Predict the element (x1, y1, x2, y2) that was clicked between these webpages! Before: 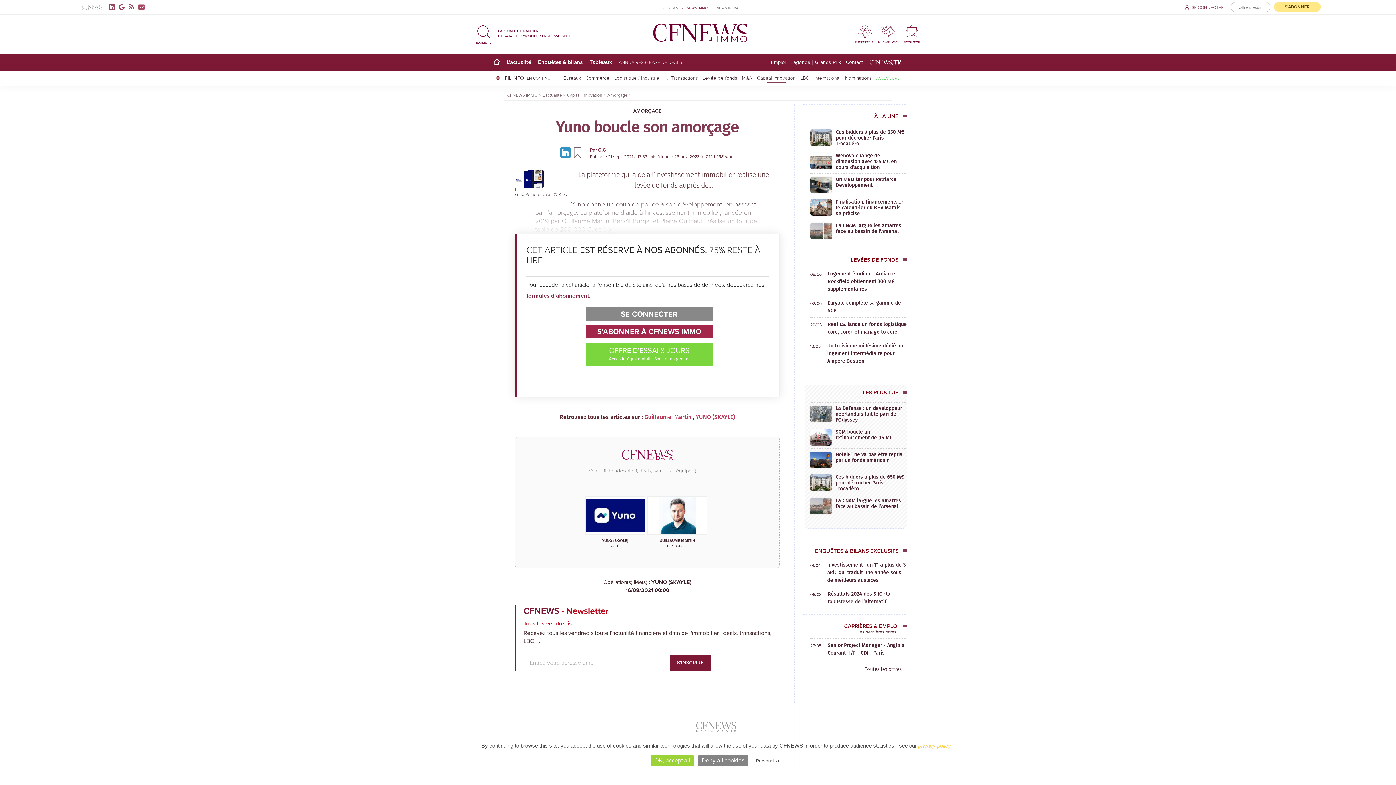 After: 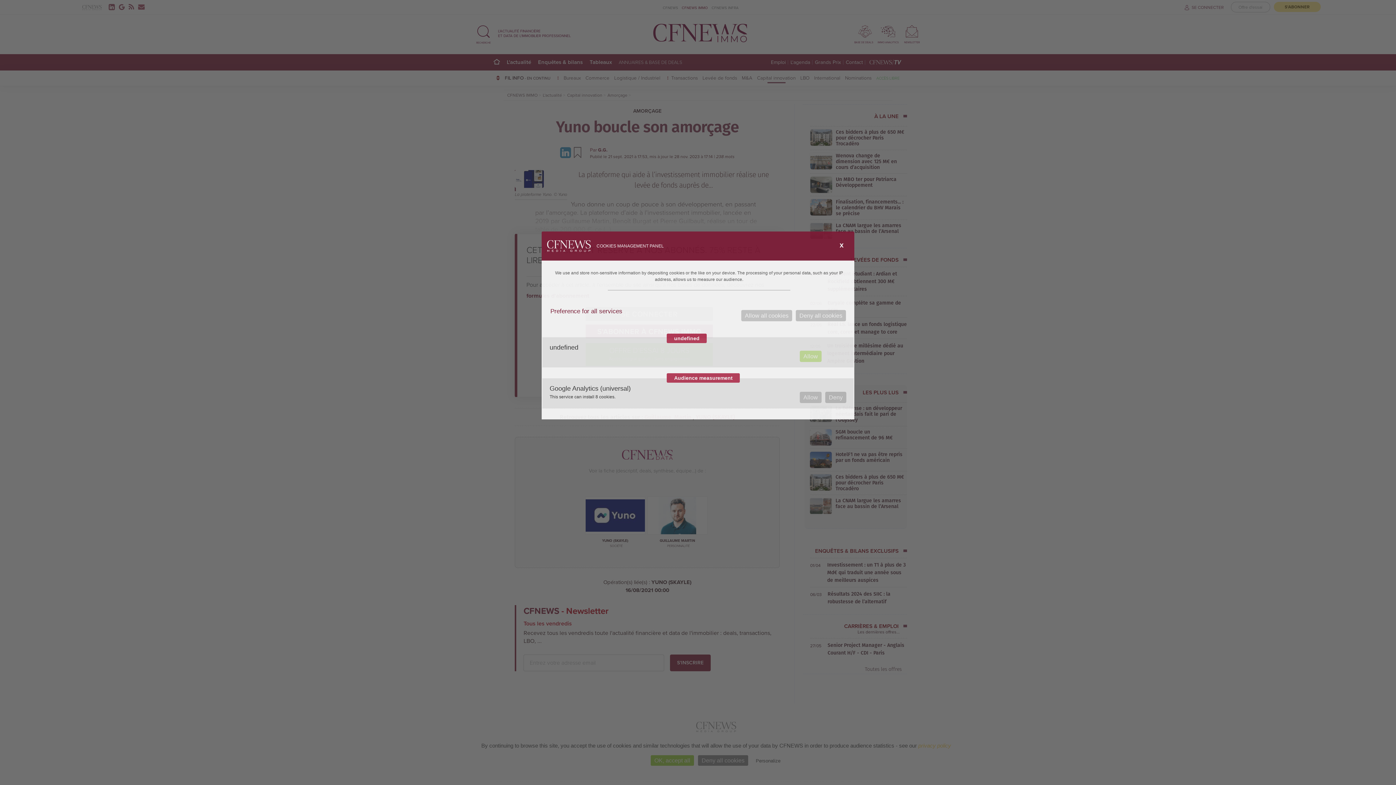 Action: label: Personalize bbox: (752, 755, 784, 766)